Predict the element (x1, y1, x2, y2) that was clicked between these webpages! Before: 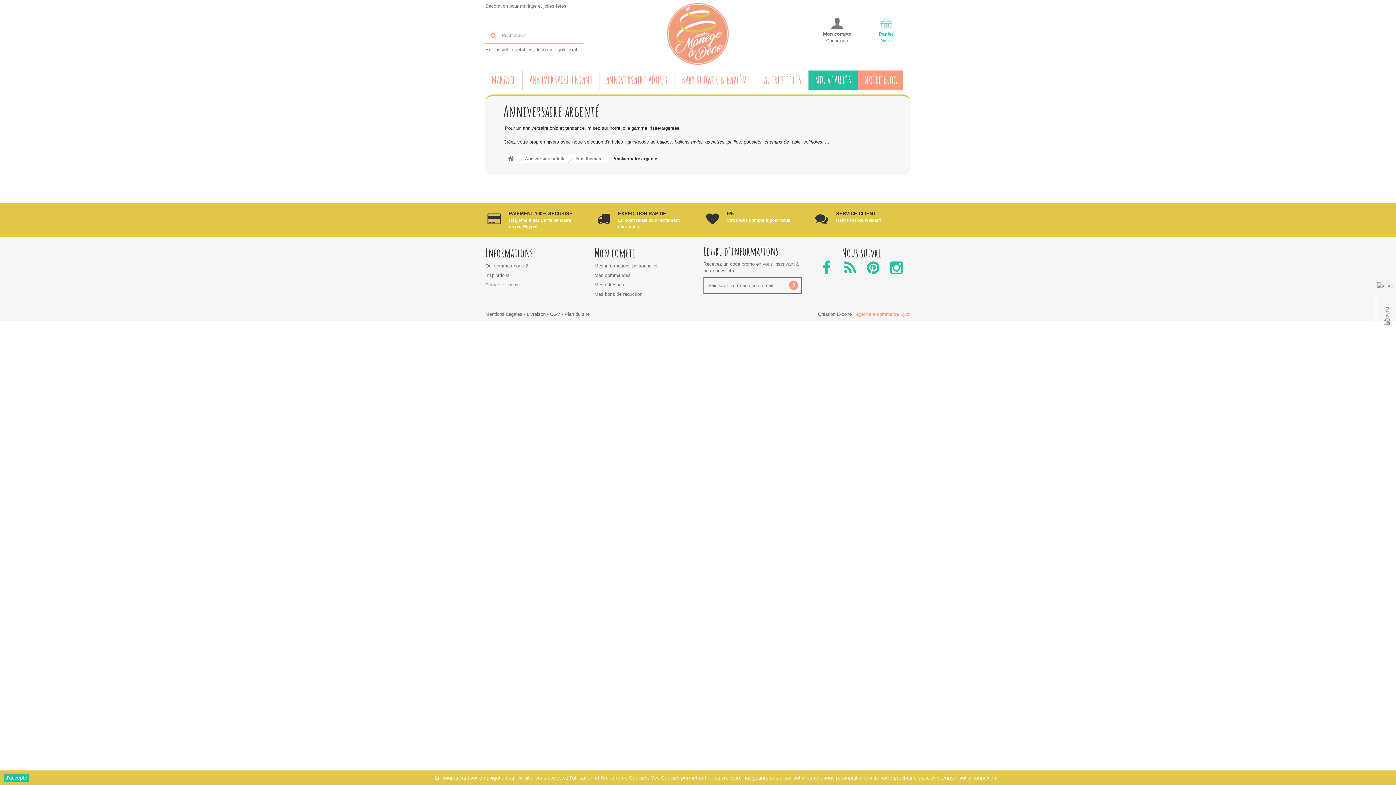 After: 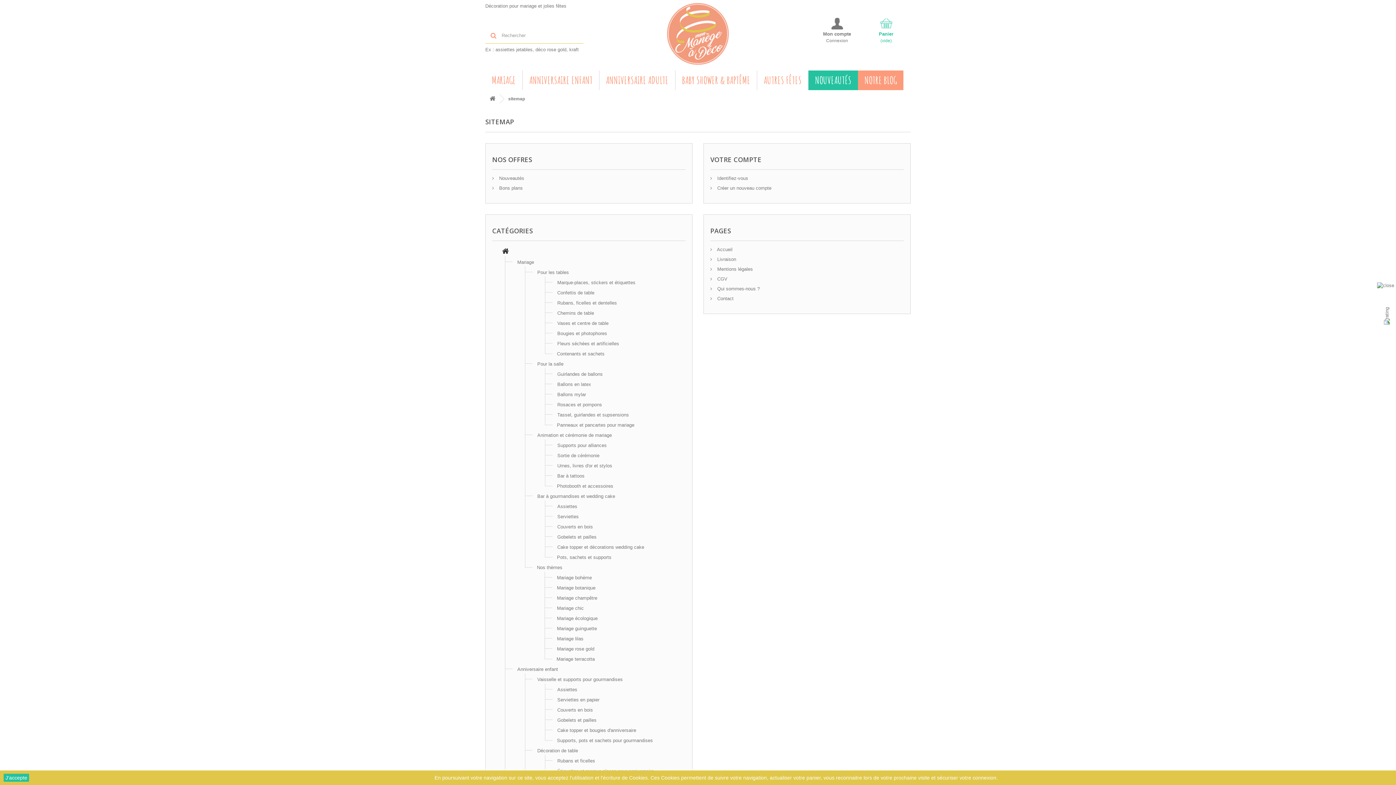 Action: label: Plan du site bbox: (564, 311, 589, 317)